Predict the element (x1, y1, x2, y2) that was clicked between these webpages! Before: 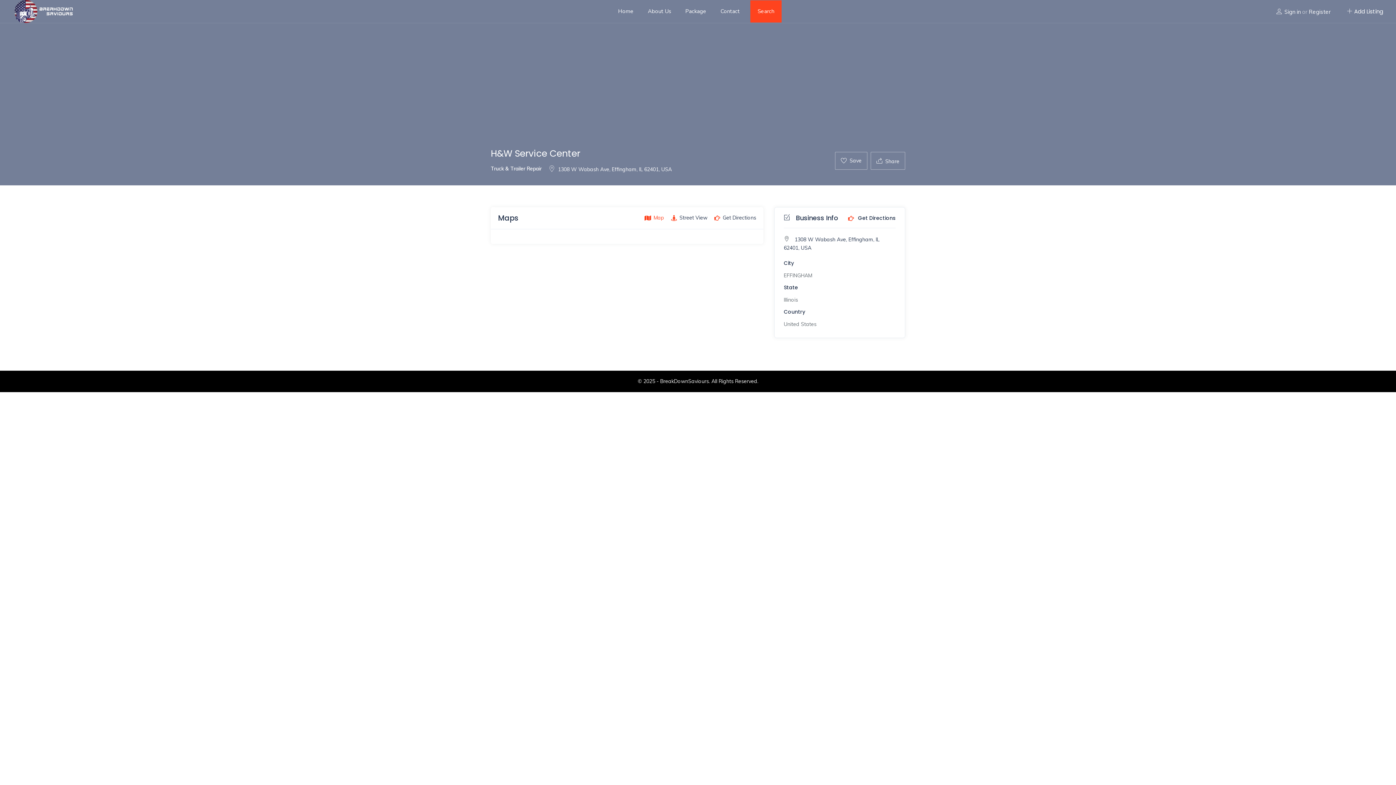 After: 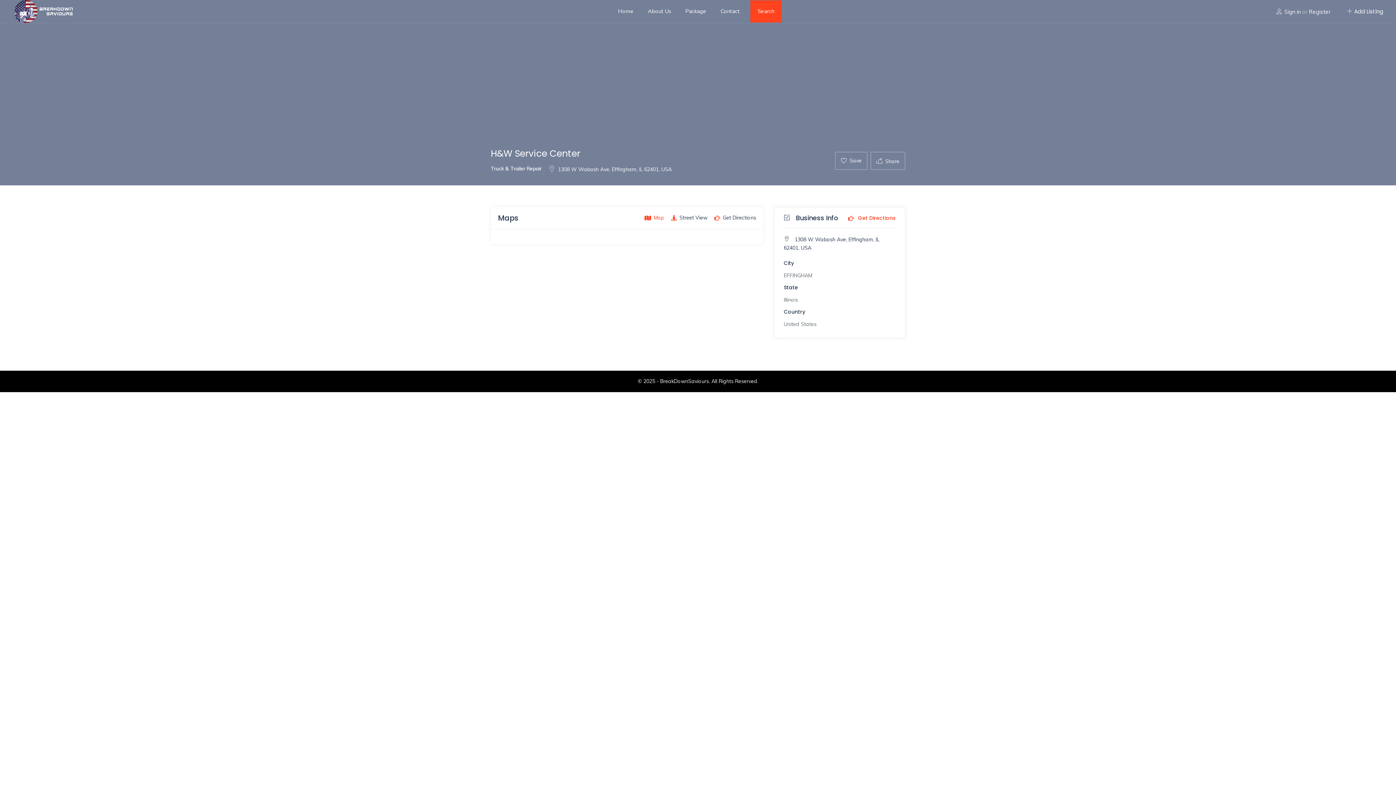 Action: label:  Get Directions bbox: (848, 215, 895, 221)